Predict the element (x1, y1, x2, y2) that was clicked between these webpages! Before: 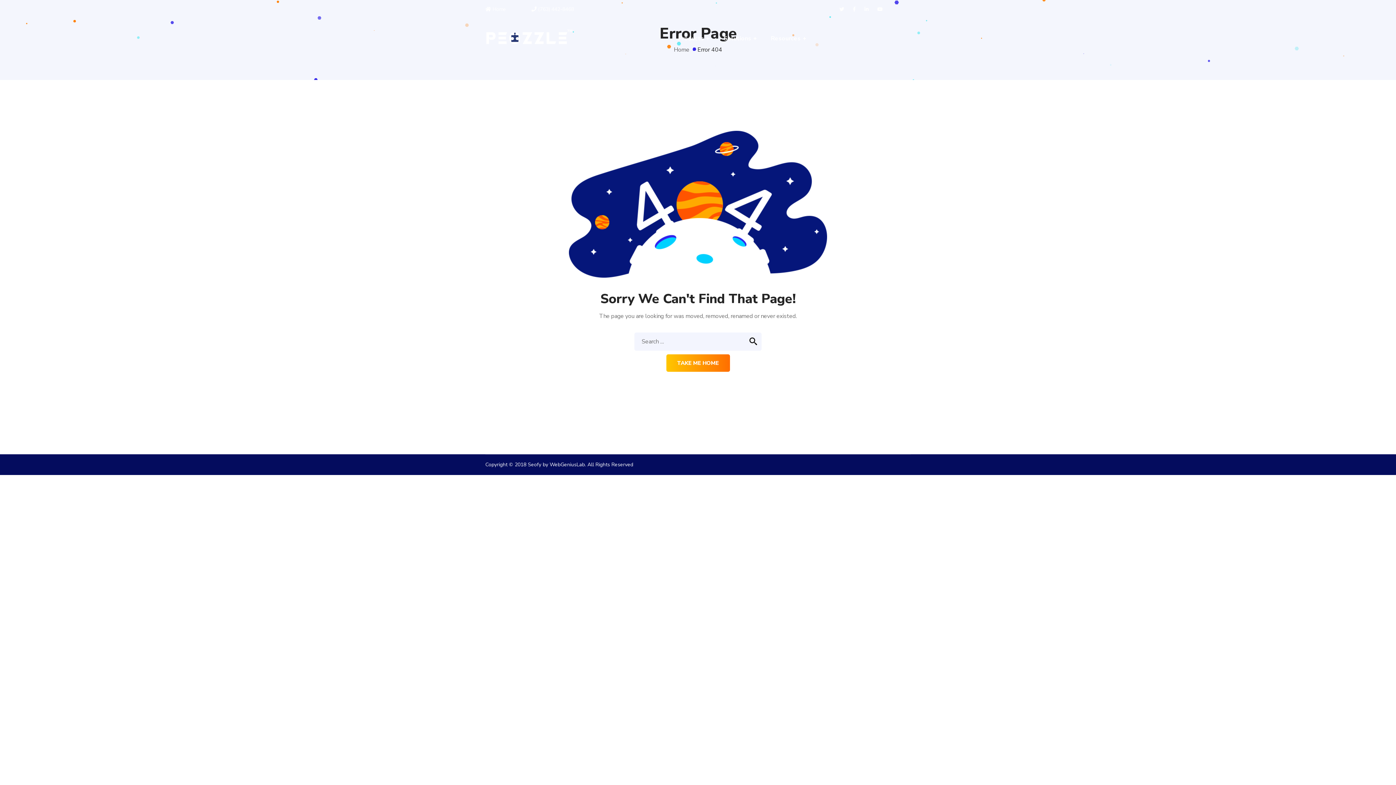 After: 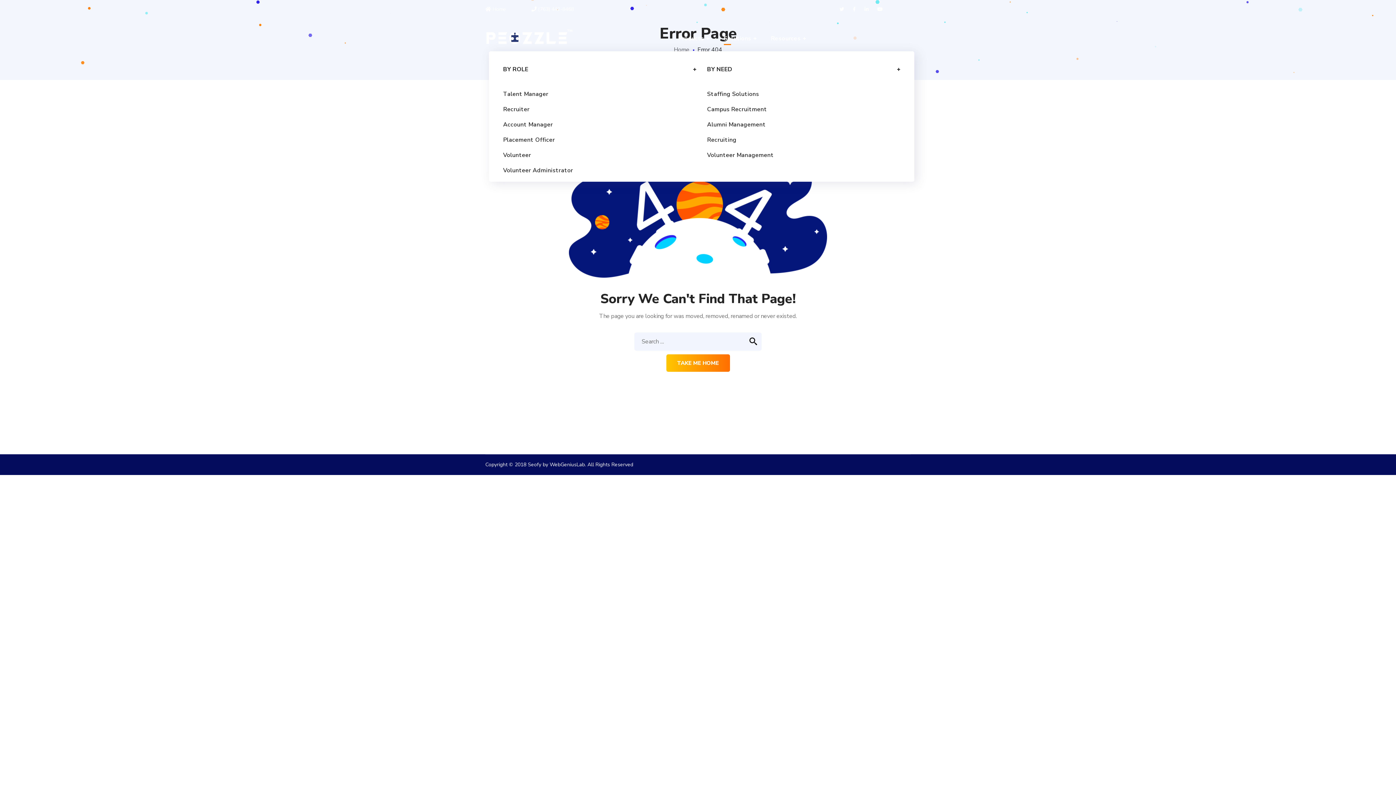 Action: bbox: (716, 18, 763, 58) label: Solutions